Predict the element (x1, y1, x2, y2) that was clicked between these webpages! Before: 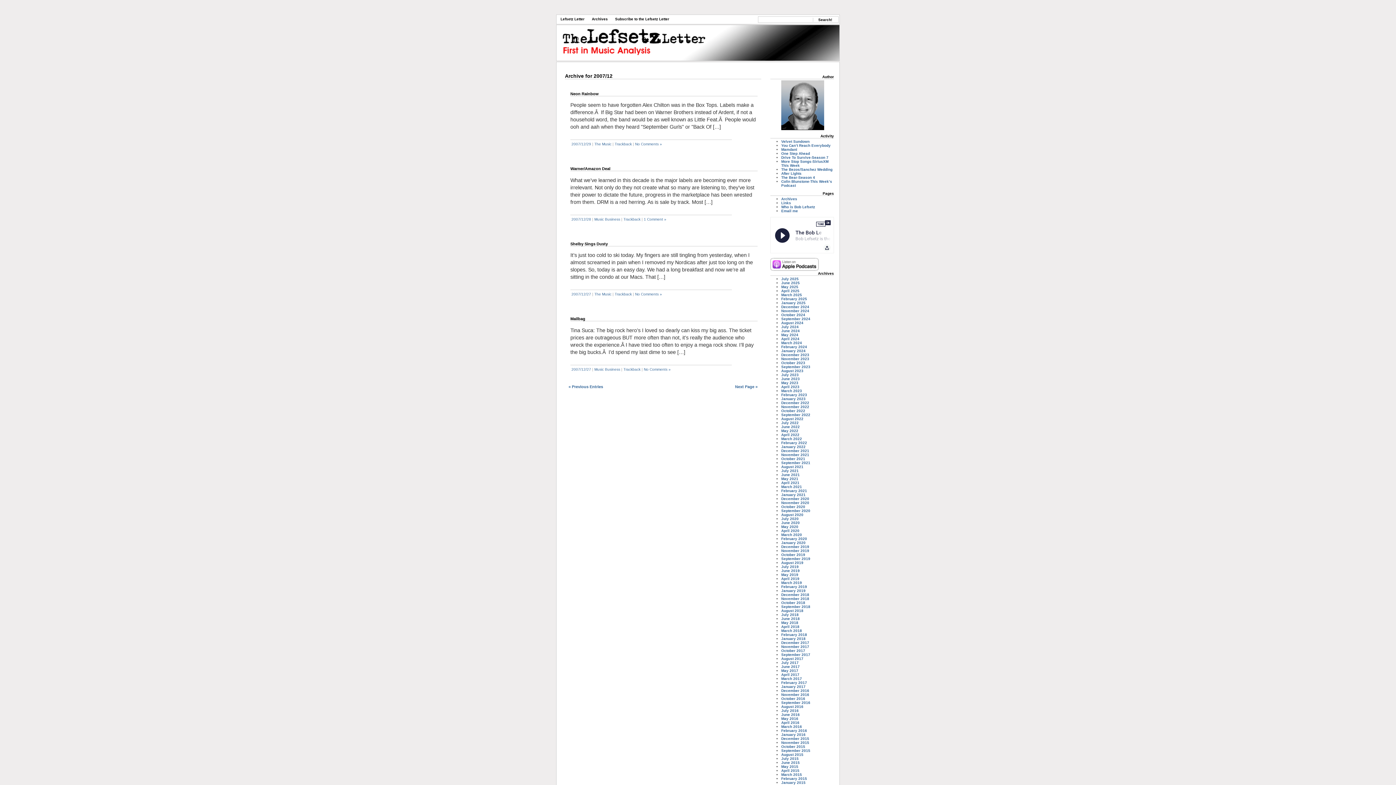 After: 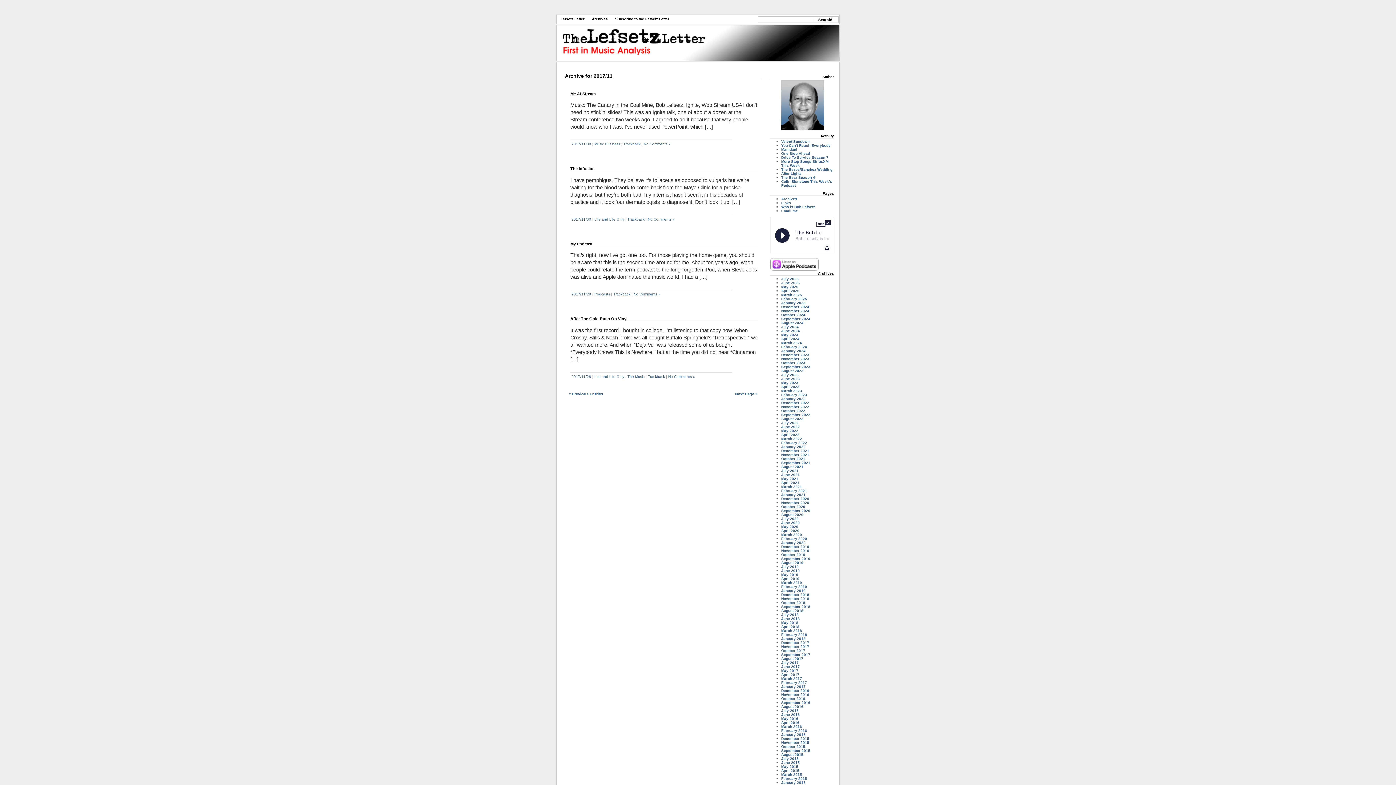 Action: label: November 2017 bbox: (781, 645, 809, 649)